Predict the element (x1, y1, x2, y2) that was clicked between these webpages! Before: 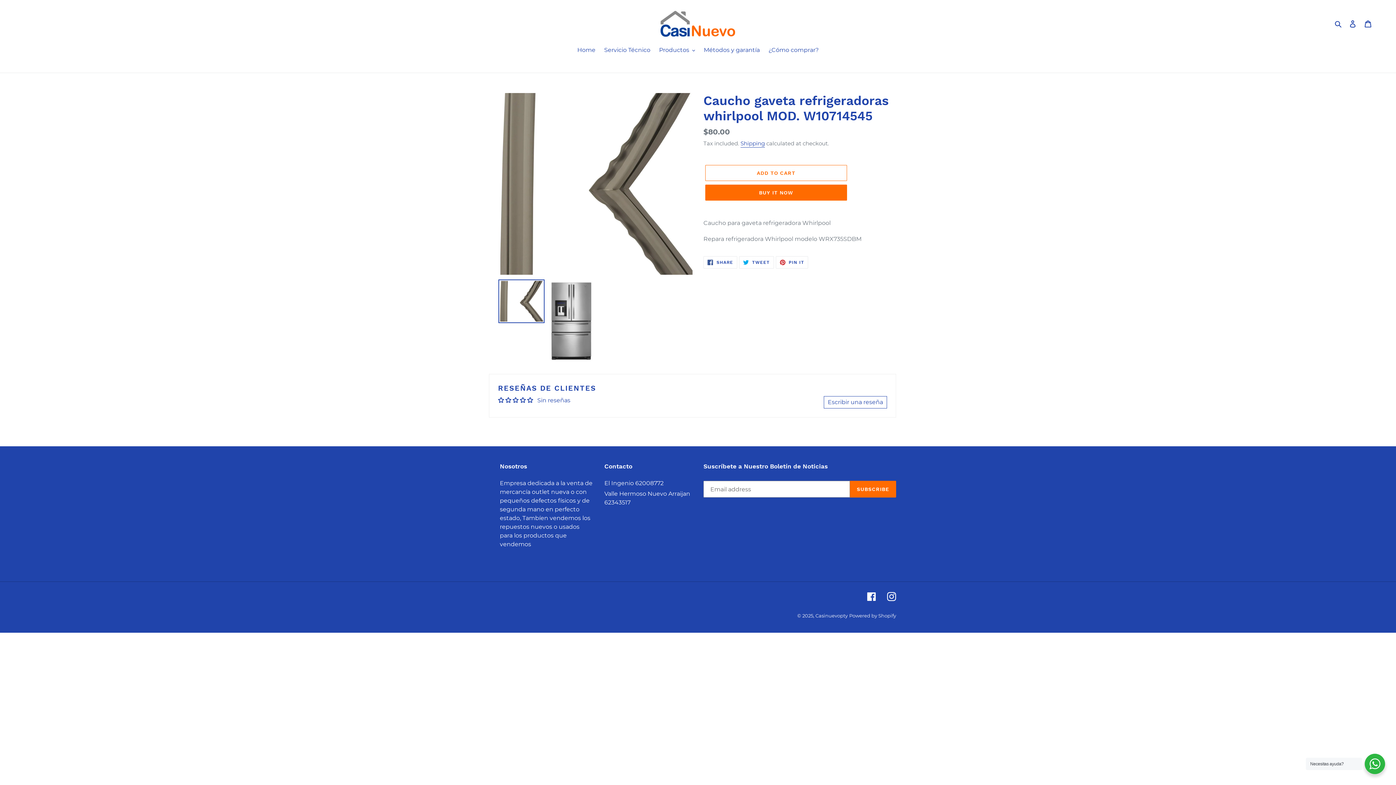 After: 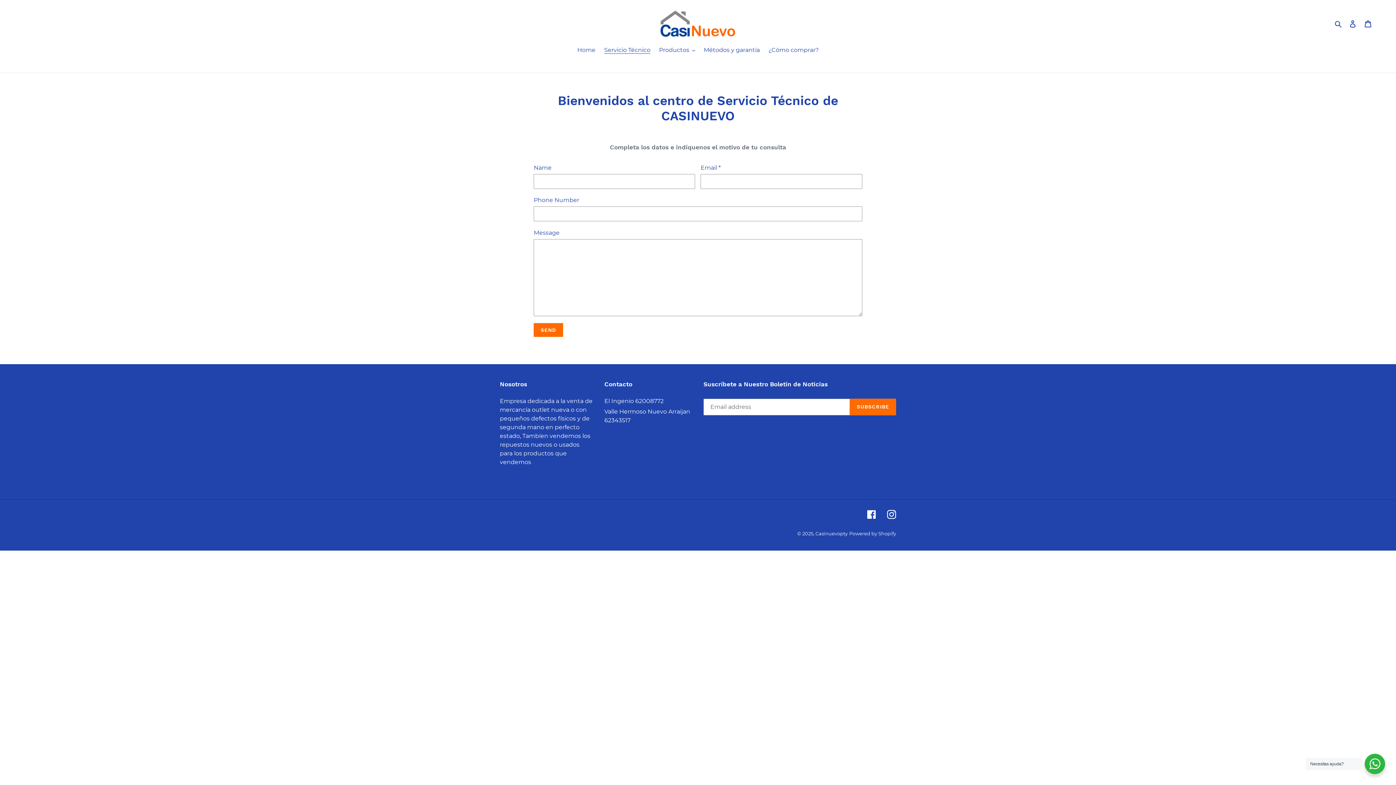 Action: label: El Ingenio 62008772 bbox: (604, 480, 663, 486)